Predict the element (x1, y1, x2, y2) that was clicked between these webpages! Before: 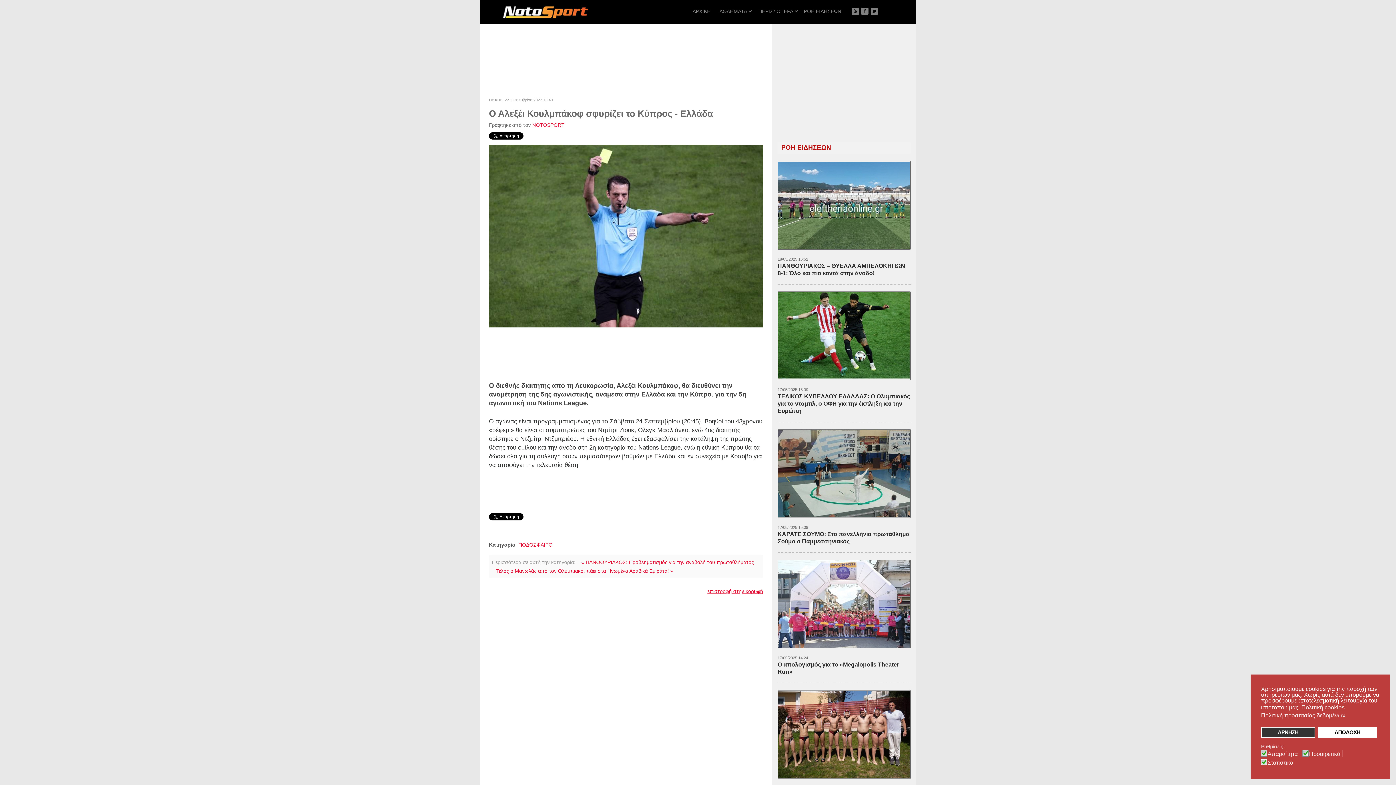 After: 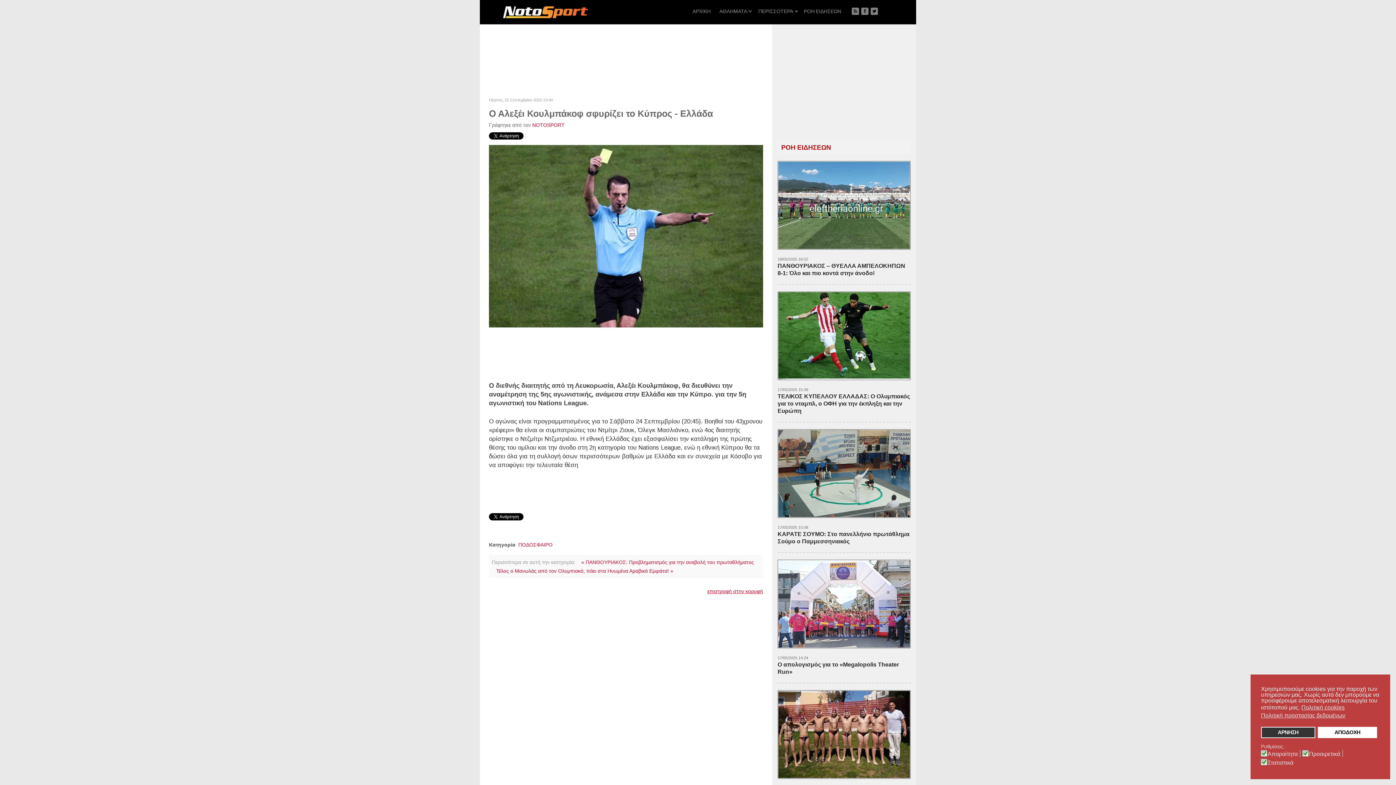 Action: bbox: (861, 7, 868, 14)